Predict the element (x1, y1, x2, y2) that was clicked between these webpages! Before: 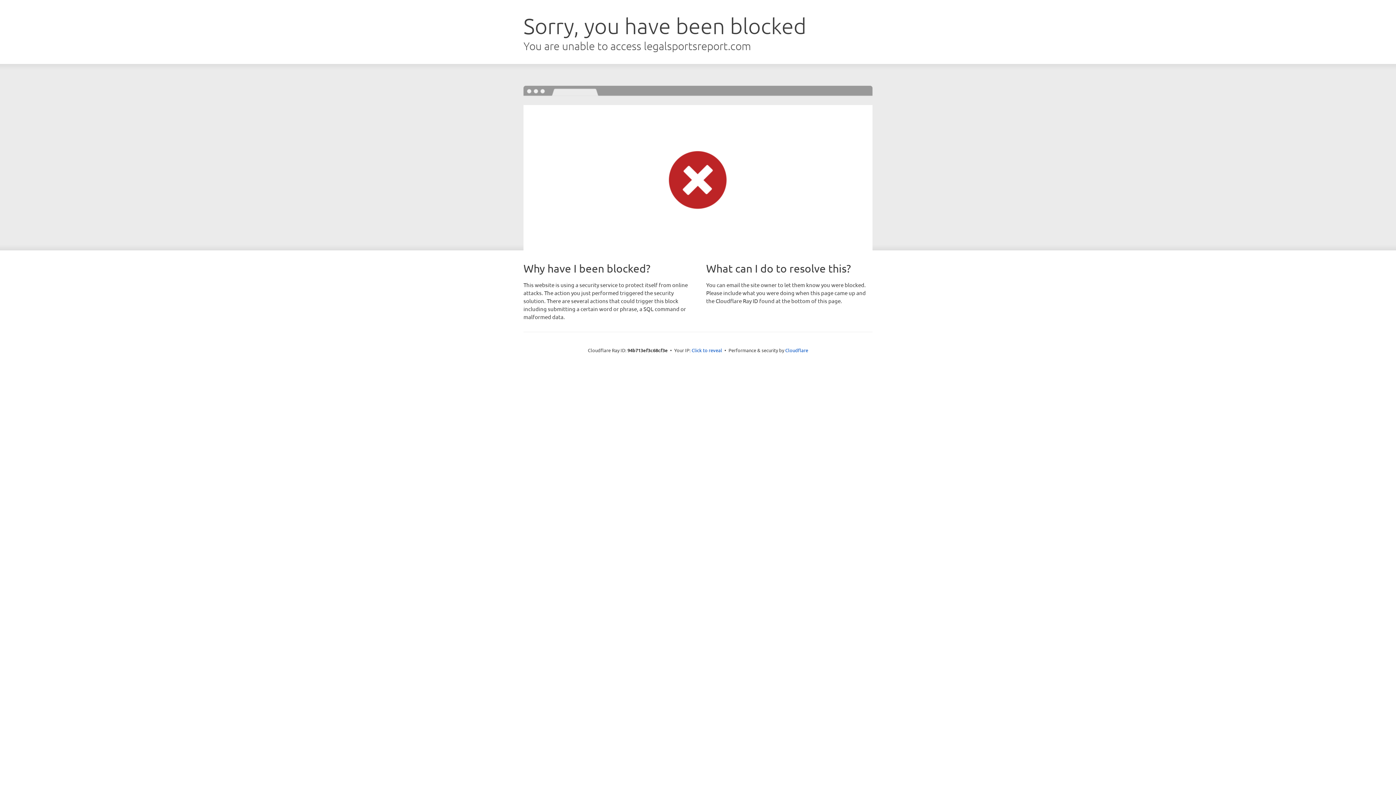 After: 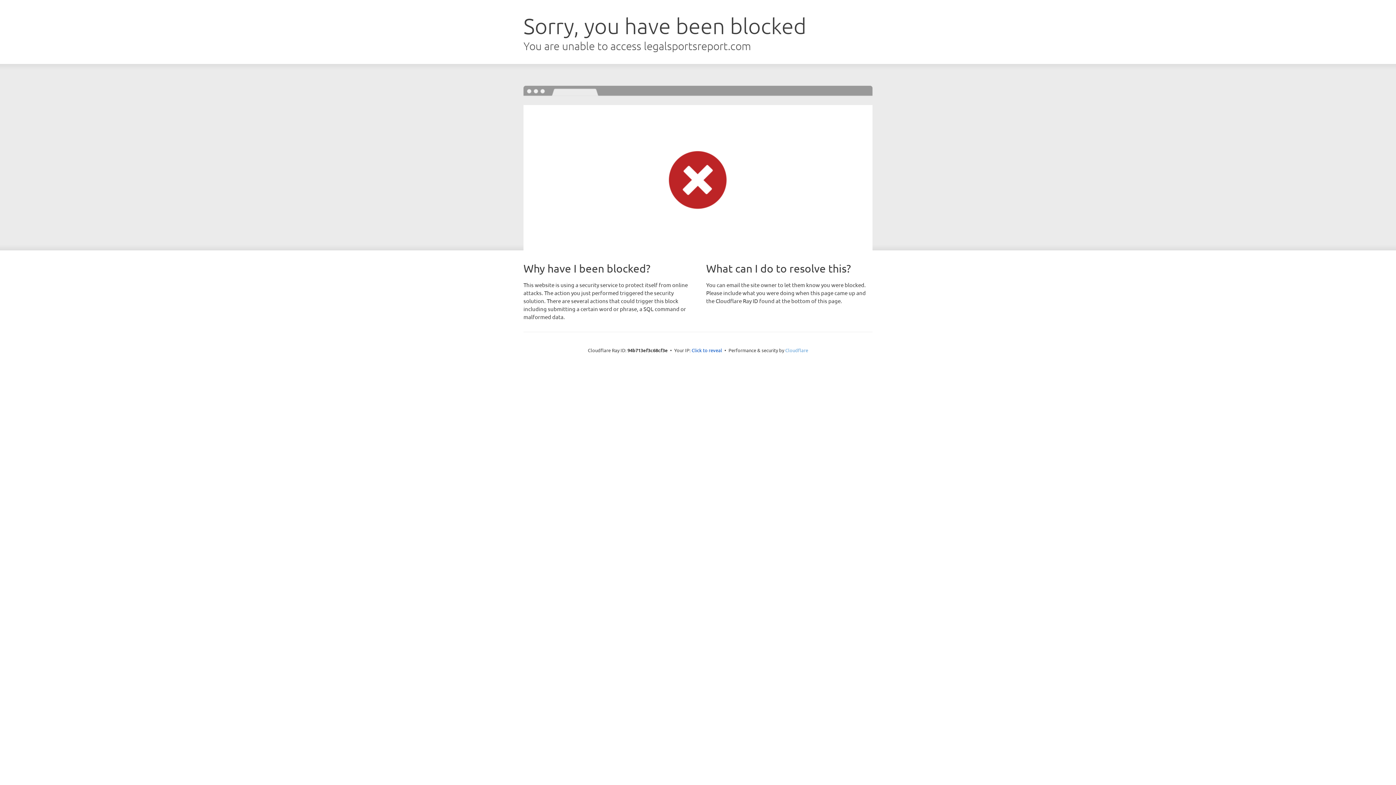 Action: label: Cloudflare bbox: (785, 347, 808, 353)